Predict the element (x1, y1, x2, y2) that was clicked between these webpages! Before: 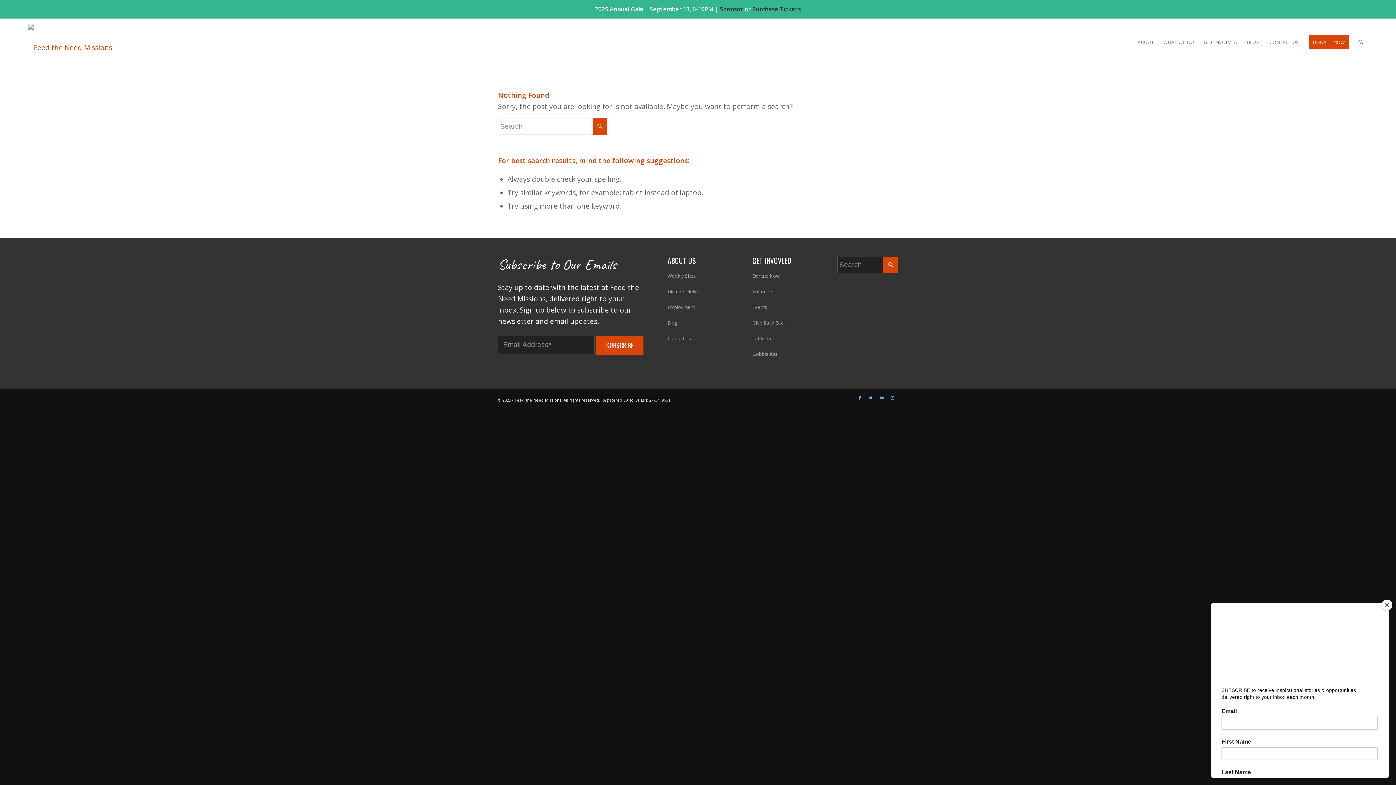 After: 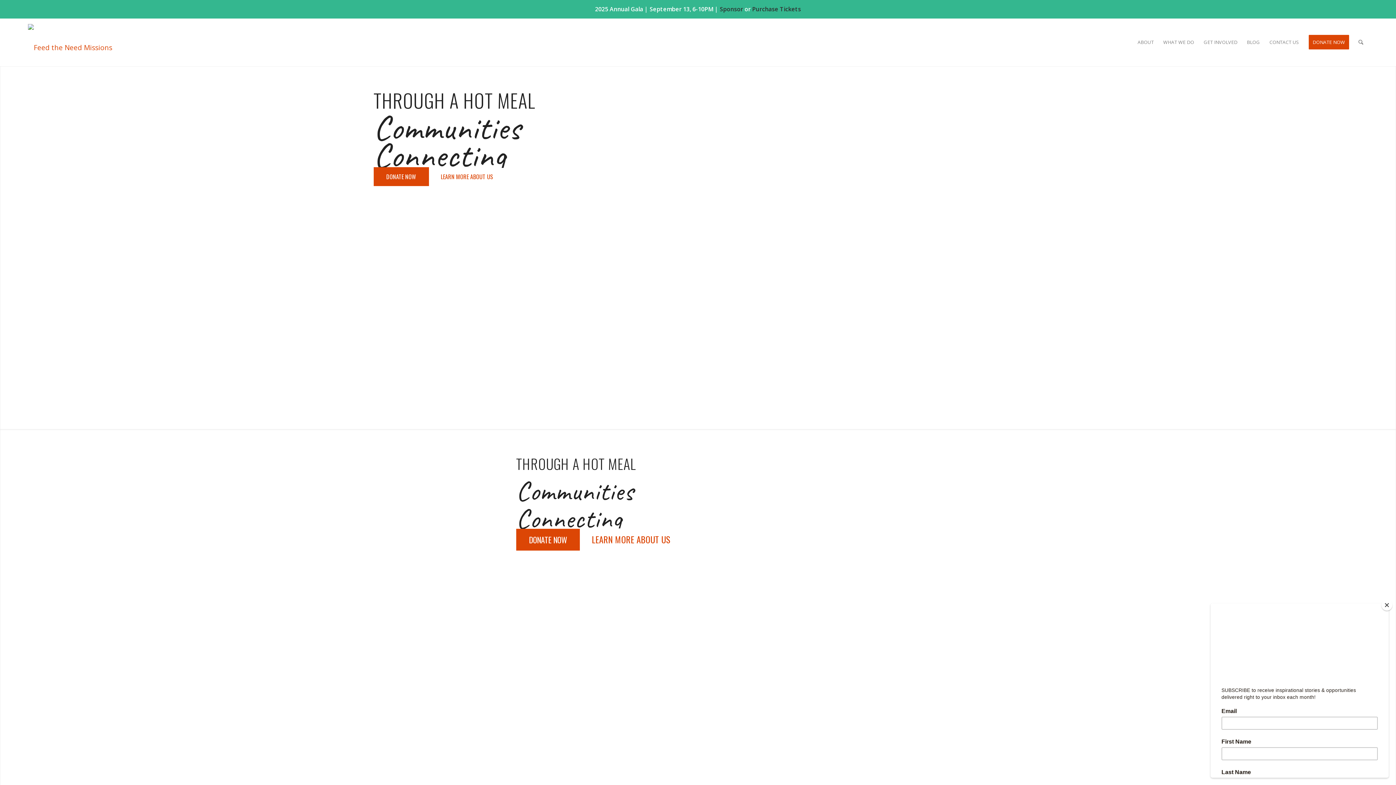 Action: bbox: (27, 24, 112, 60)